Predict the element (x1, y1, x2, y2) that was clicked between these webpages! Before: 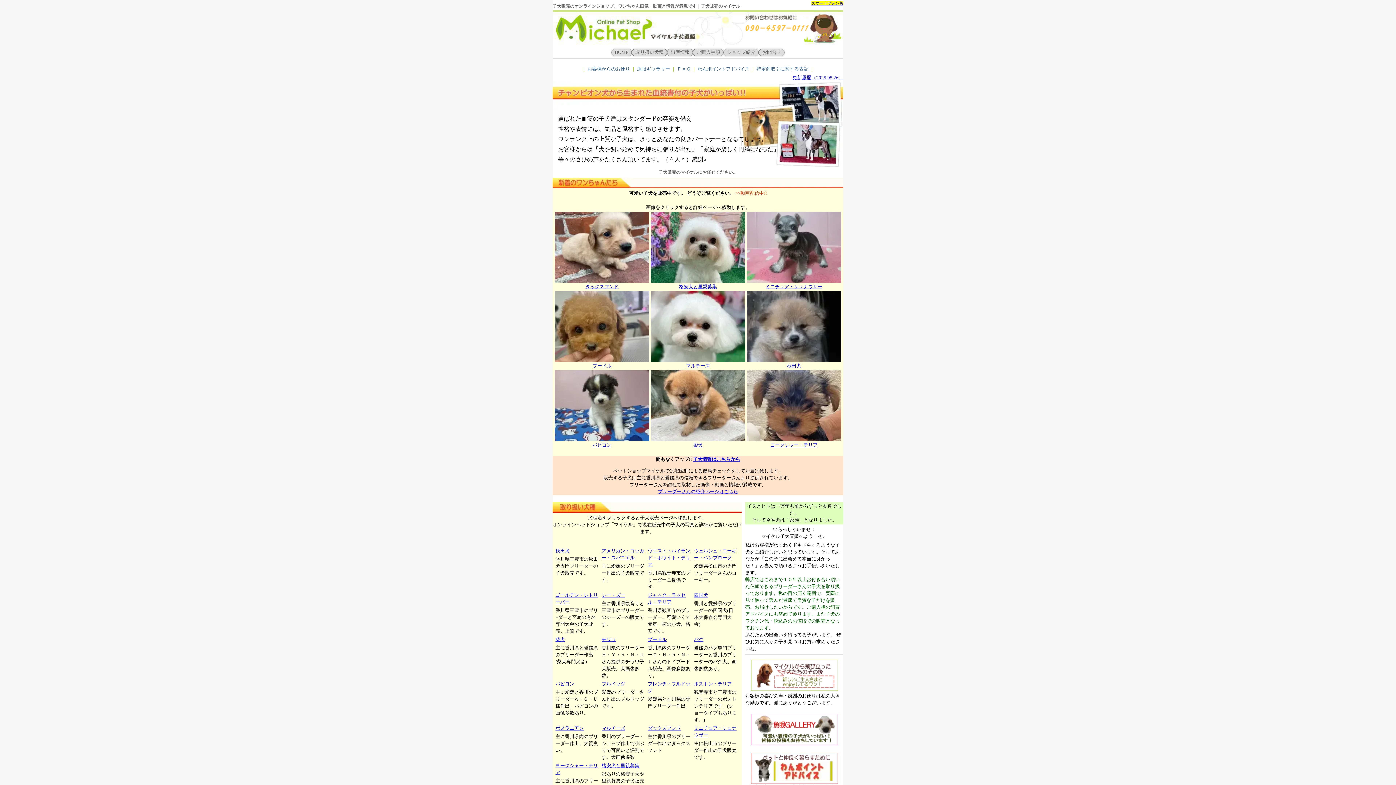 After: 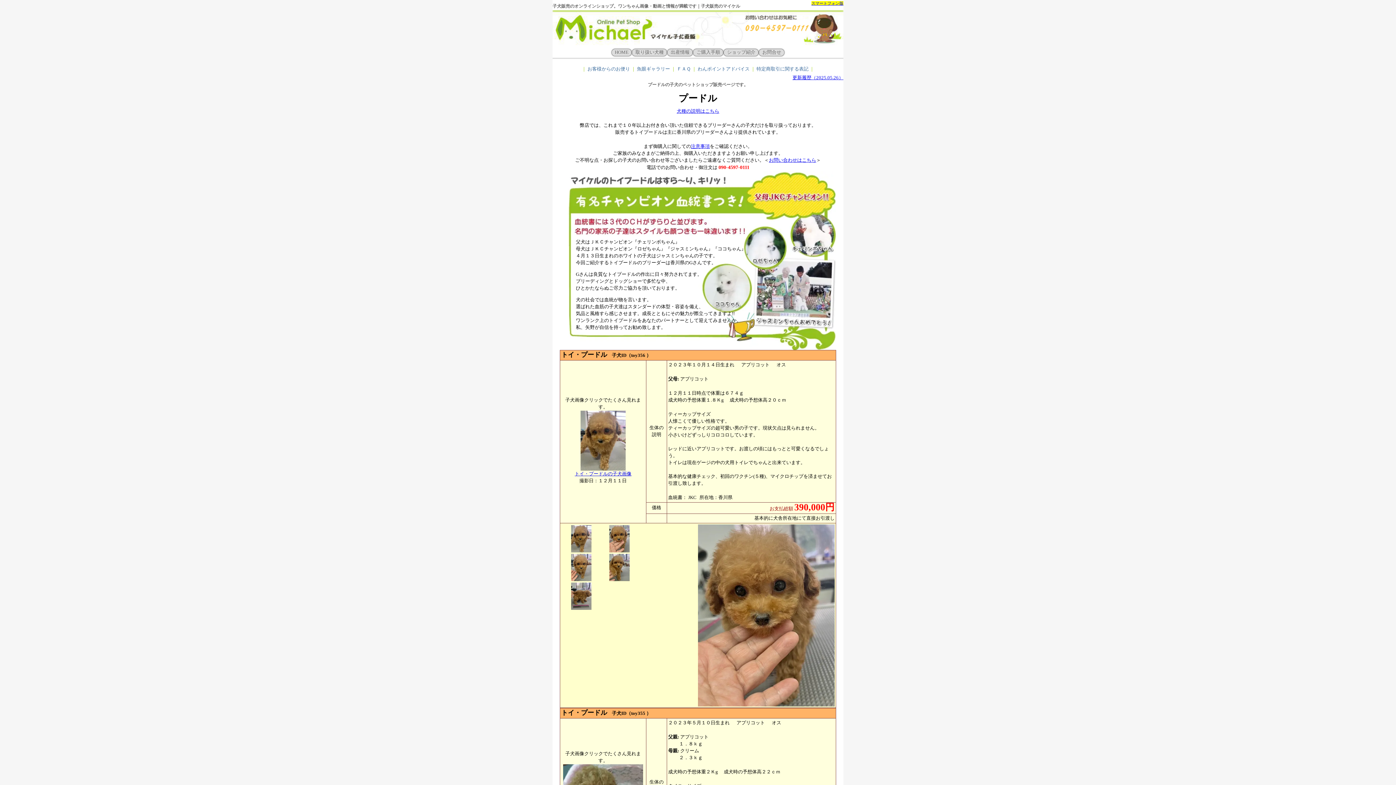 Action: bbox: (592, 363, 611, 368) label: プードル